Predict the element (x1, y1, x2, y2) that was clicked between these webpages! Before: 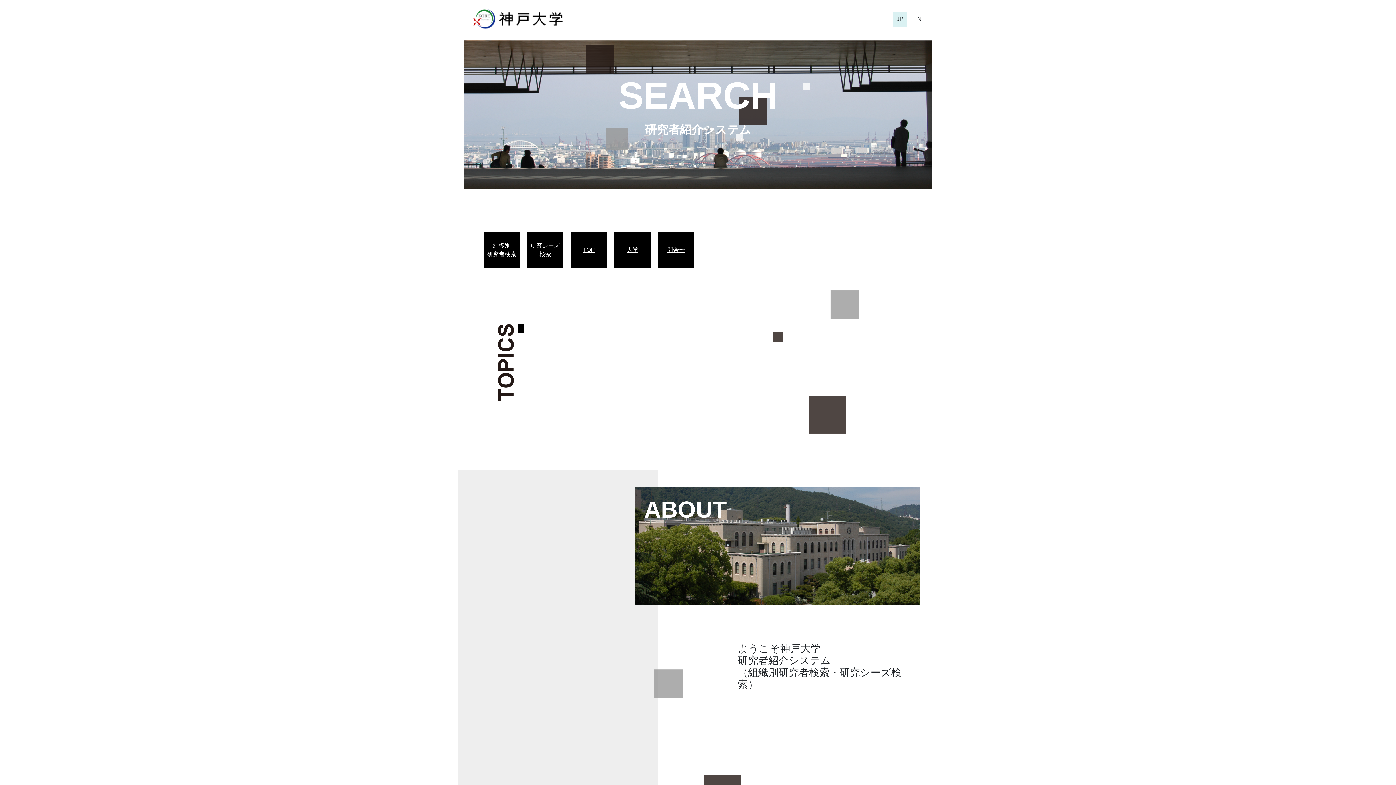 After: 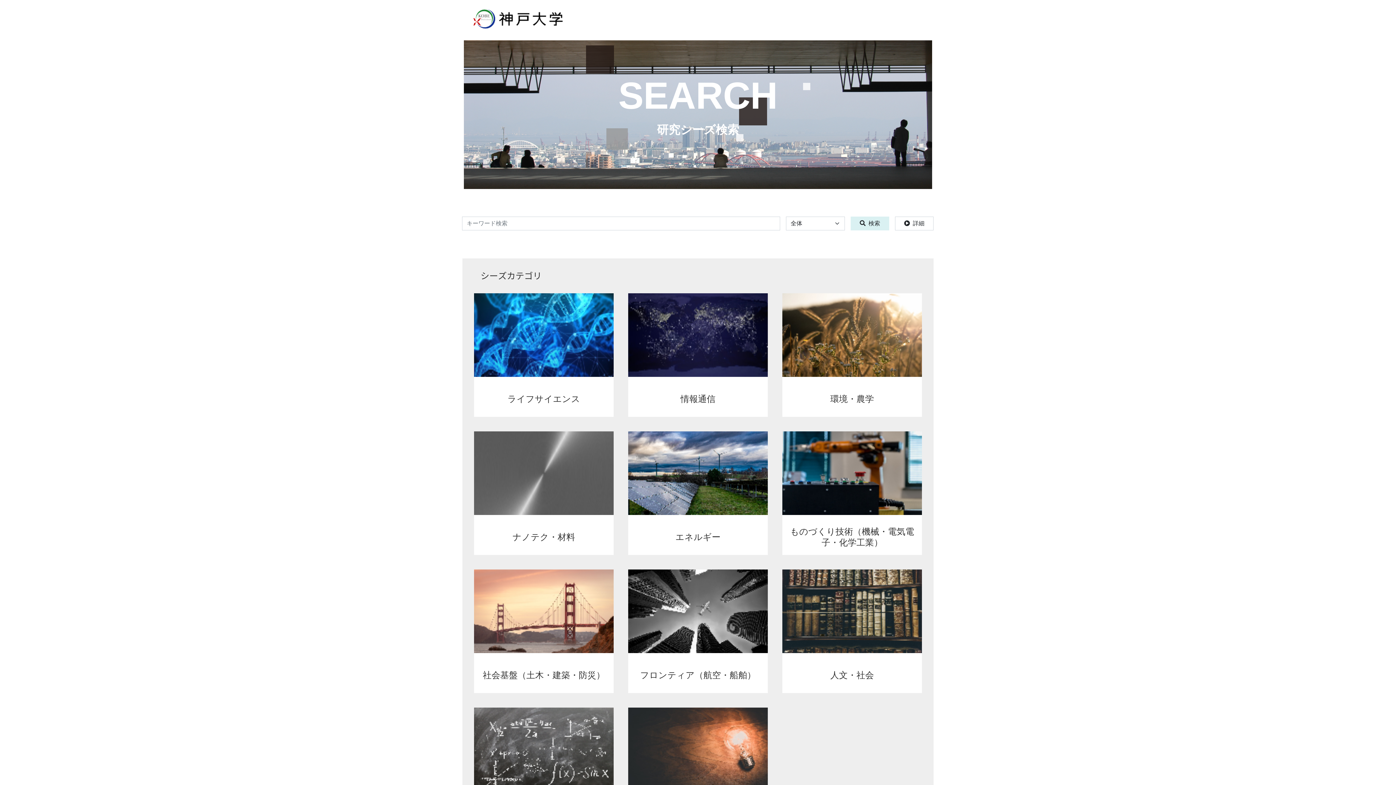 Action: bbox: (530, 241, 560, 258) label: 研究シーズ
検索